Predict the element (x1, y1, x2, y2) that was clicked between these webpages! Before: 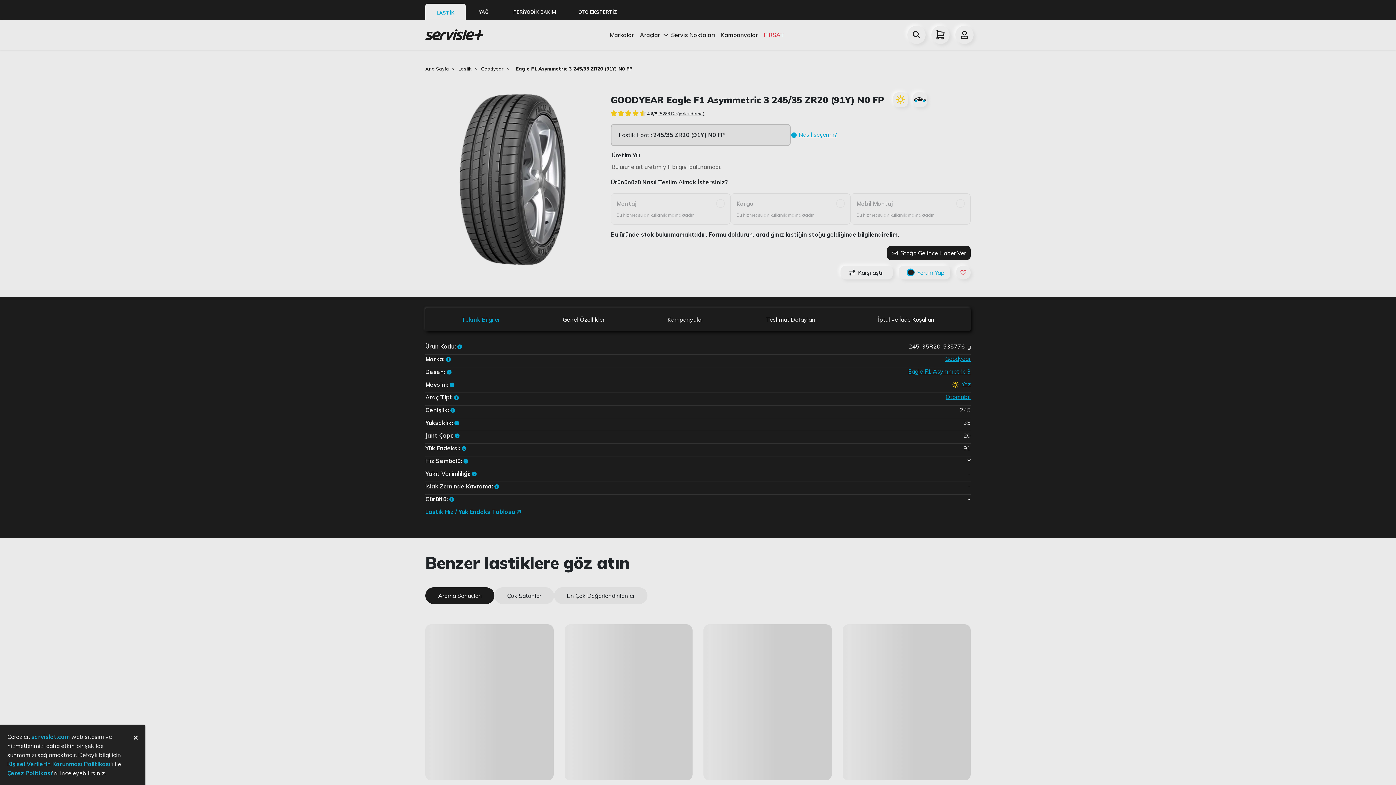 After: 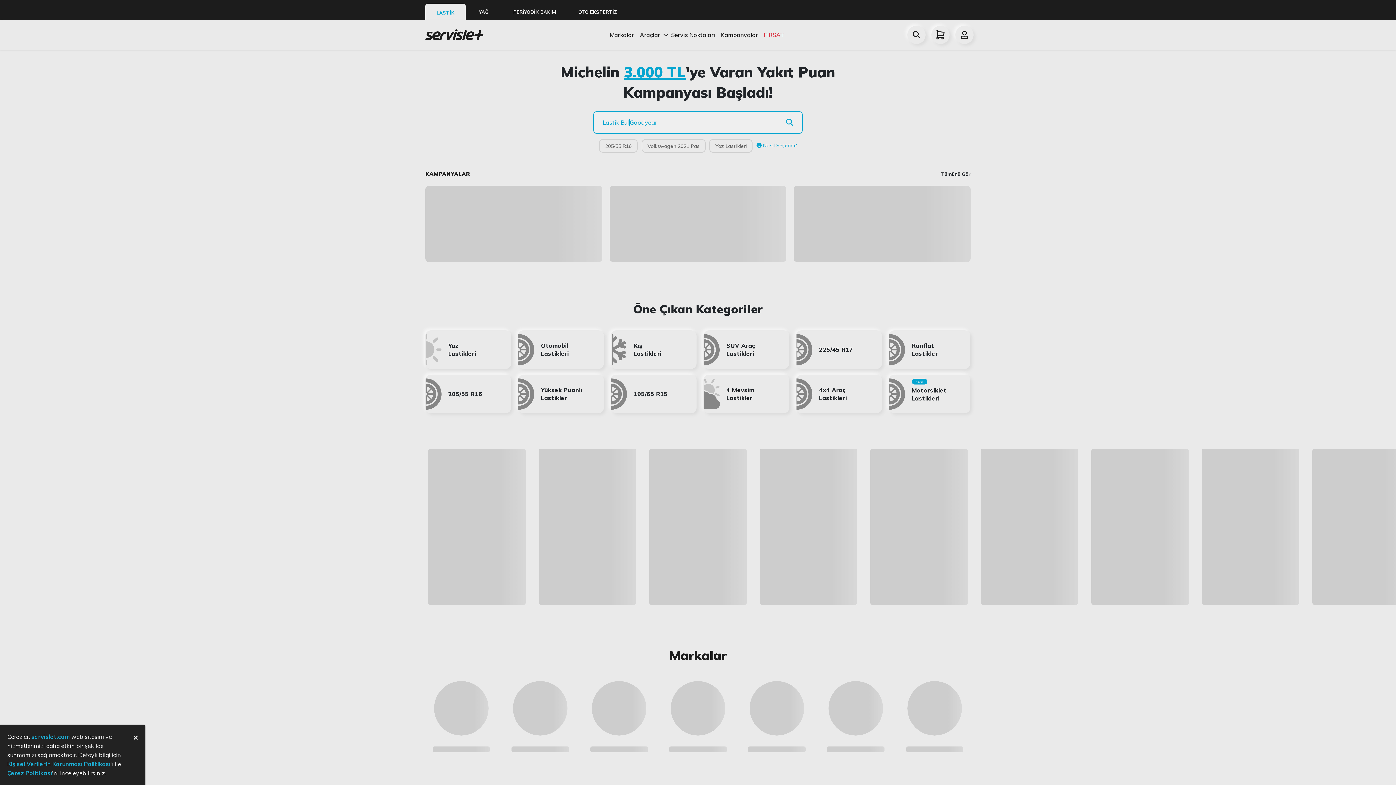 Action: bbox: (425, 27, 483, 42)